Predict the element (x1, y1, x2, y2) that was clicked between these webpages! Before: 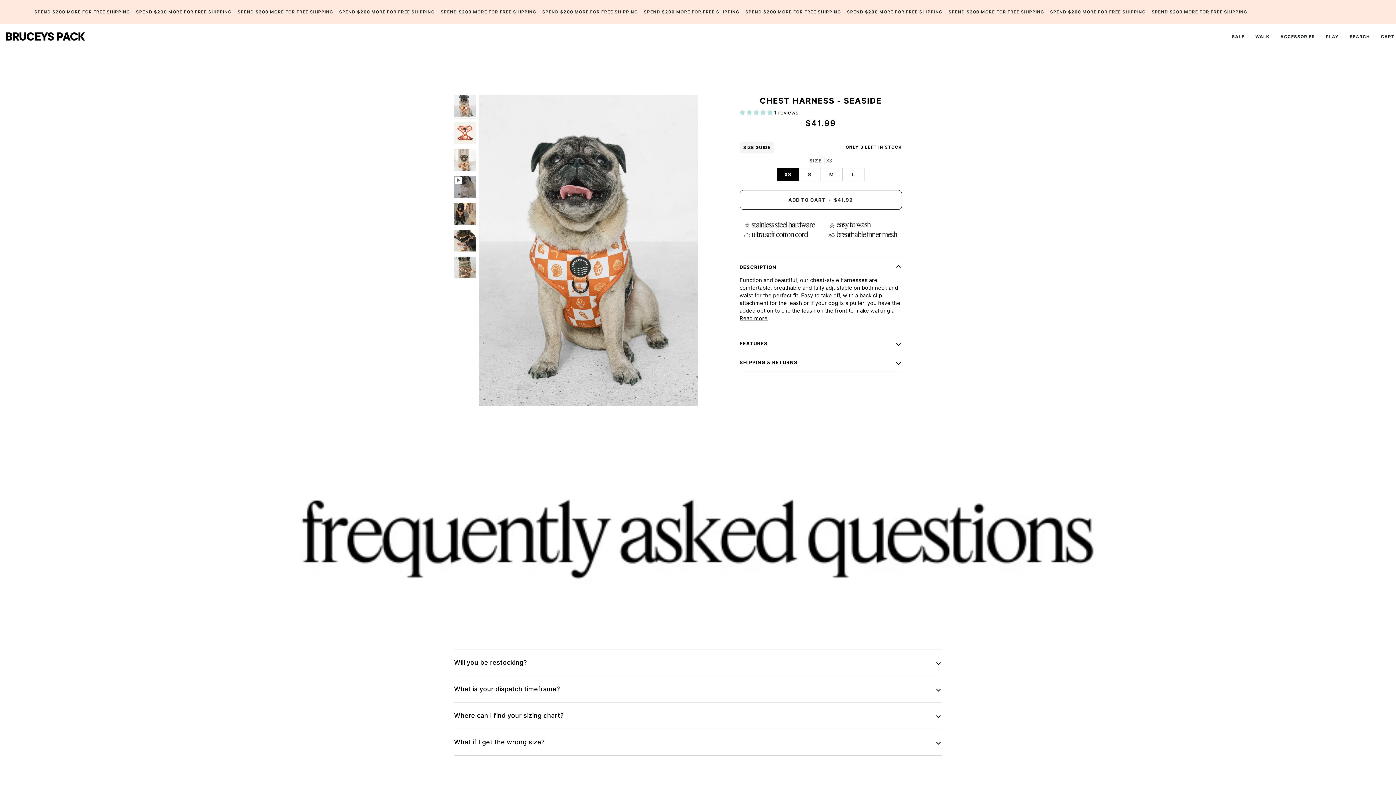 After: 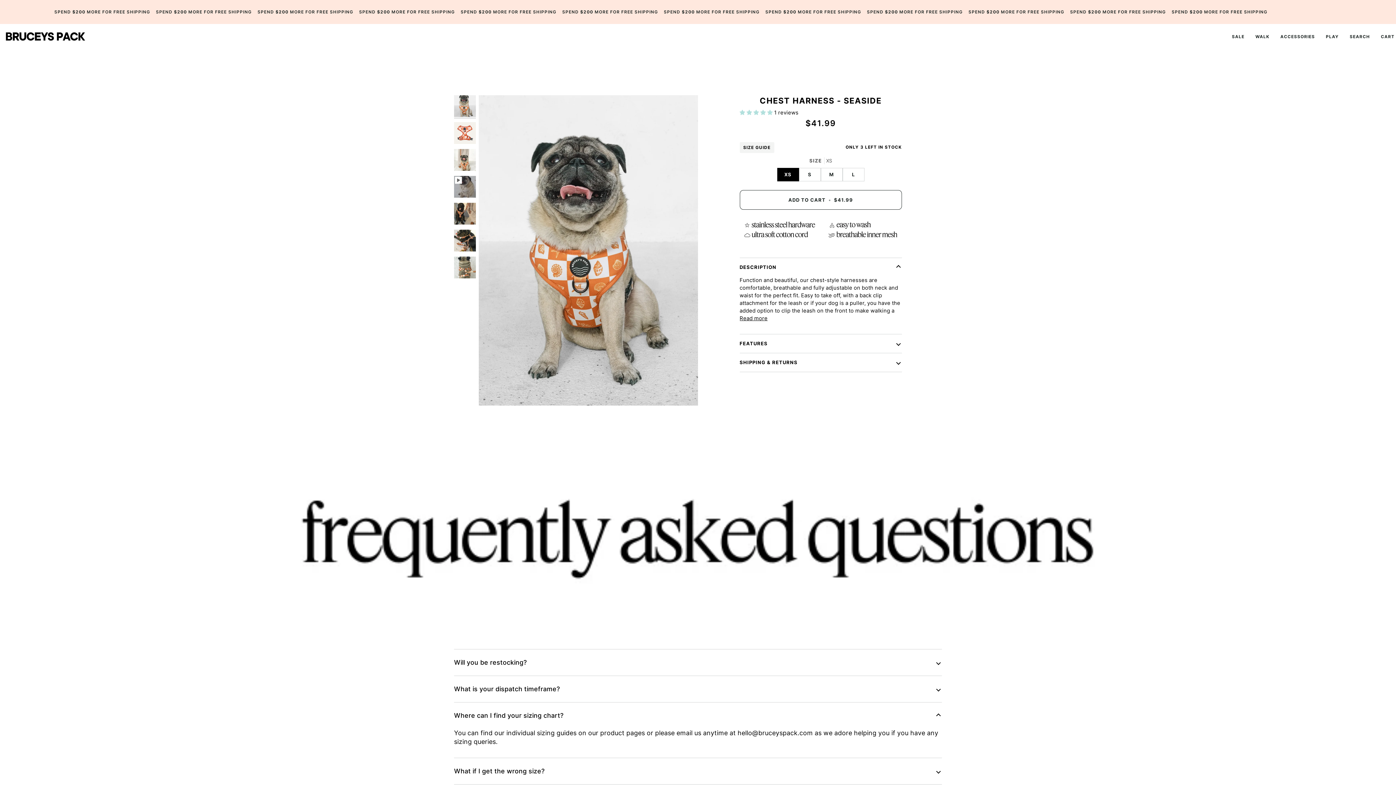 Action: bbox: (454, 702, 942, 729) label: Where can I find your sizing chart?